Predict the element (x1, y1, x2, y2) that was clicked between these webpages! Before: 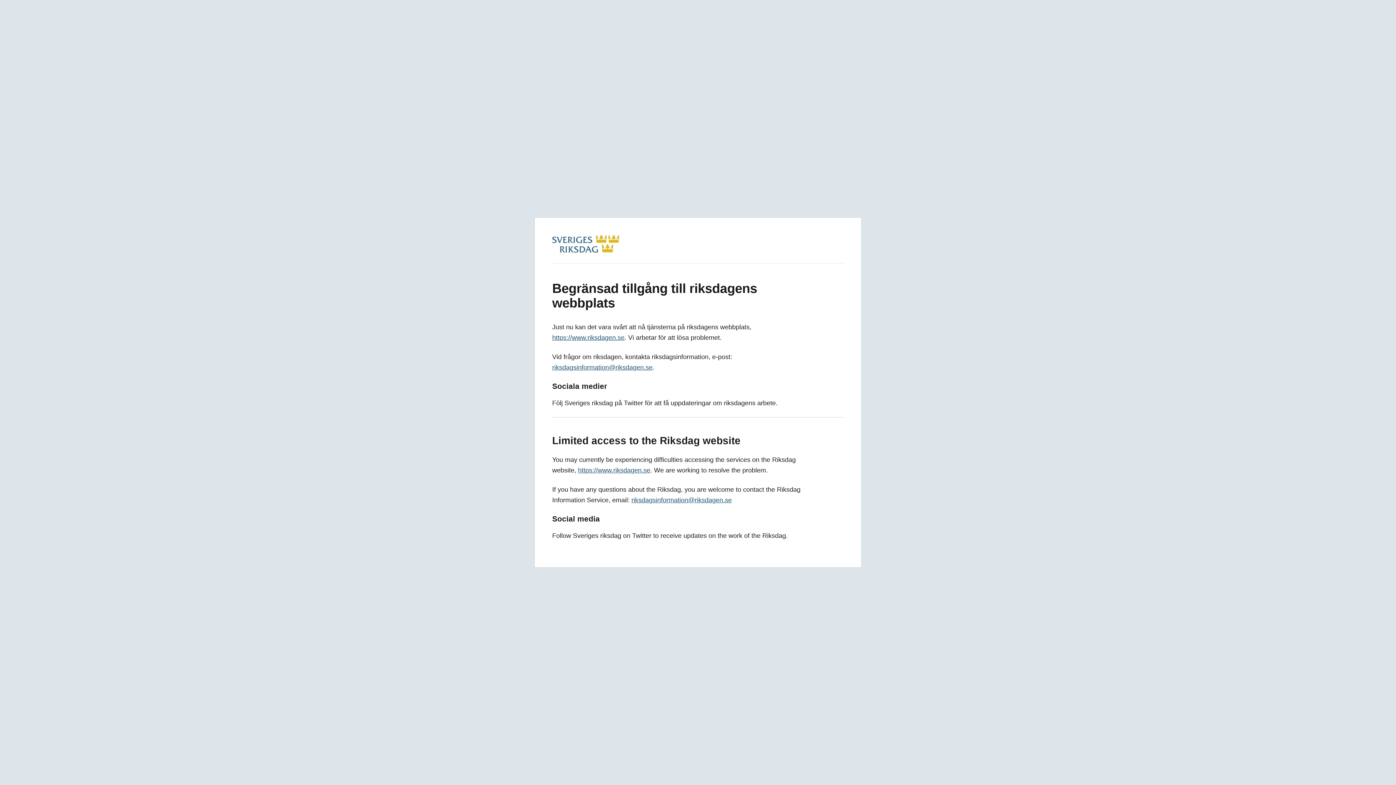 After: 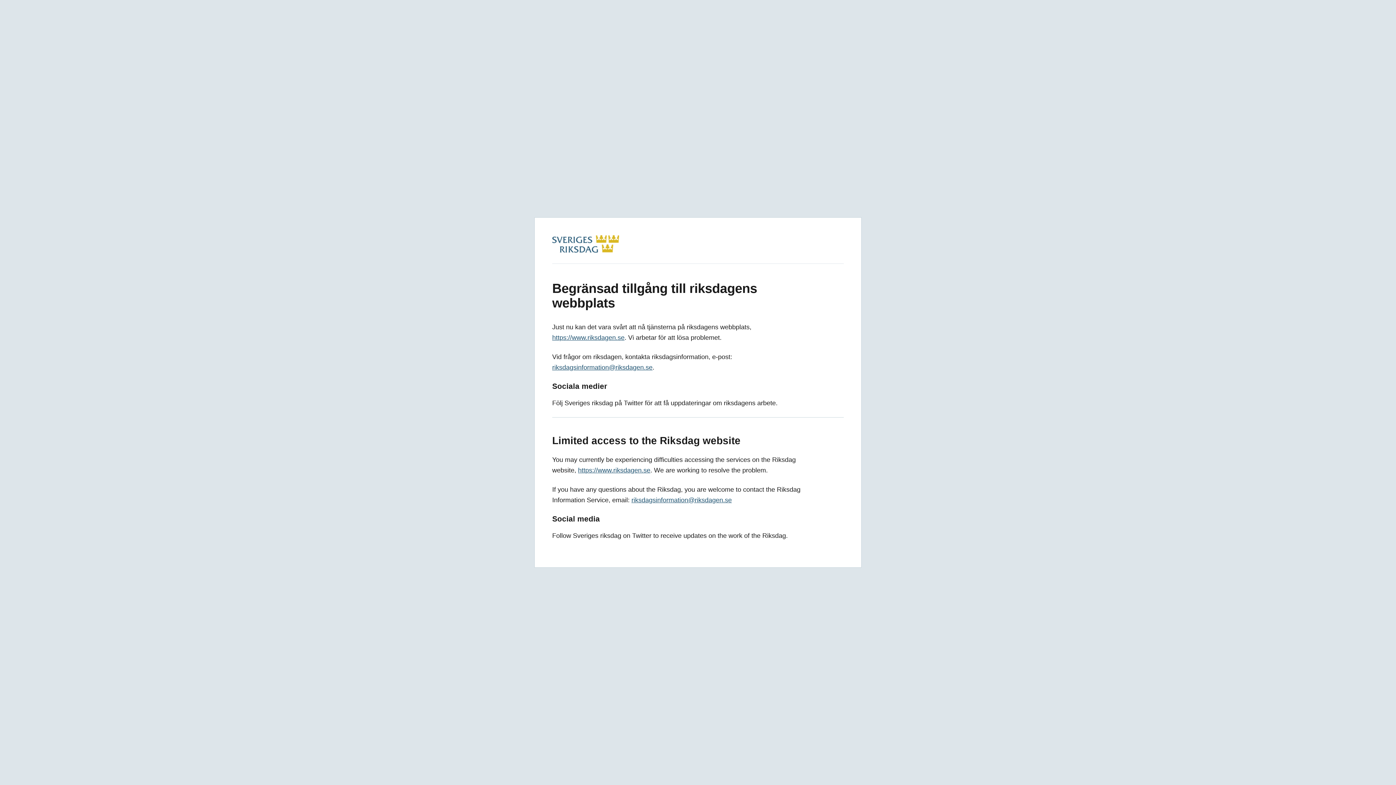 Action: label: https://www.riksdagen.se bbox: (578, 466, 650, 474)